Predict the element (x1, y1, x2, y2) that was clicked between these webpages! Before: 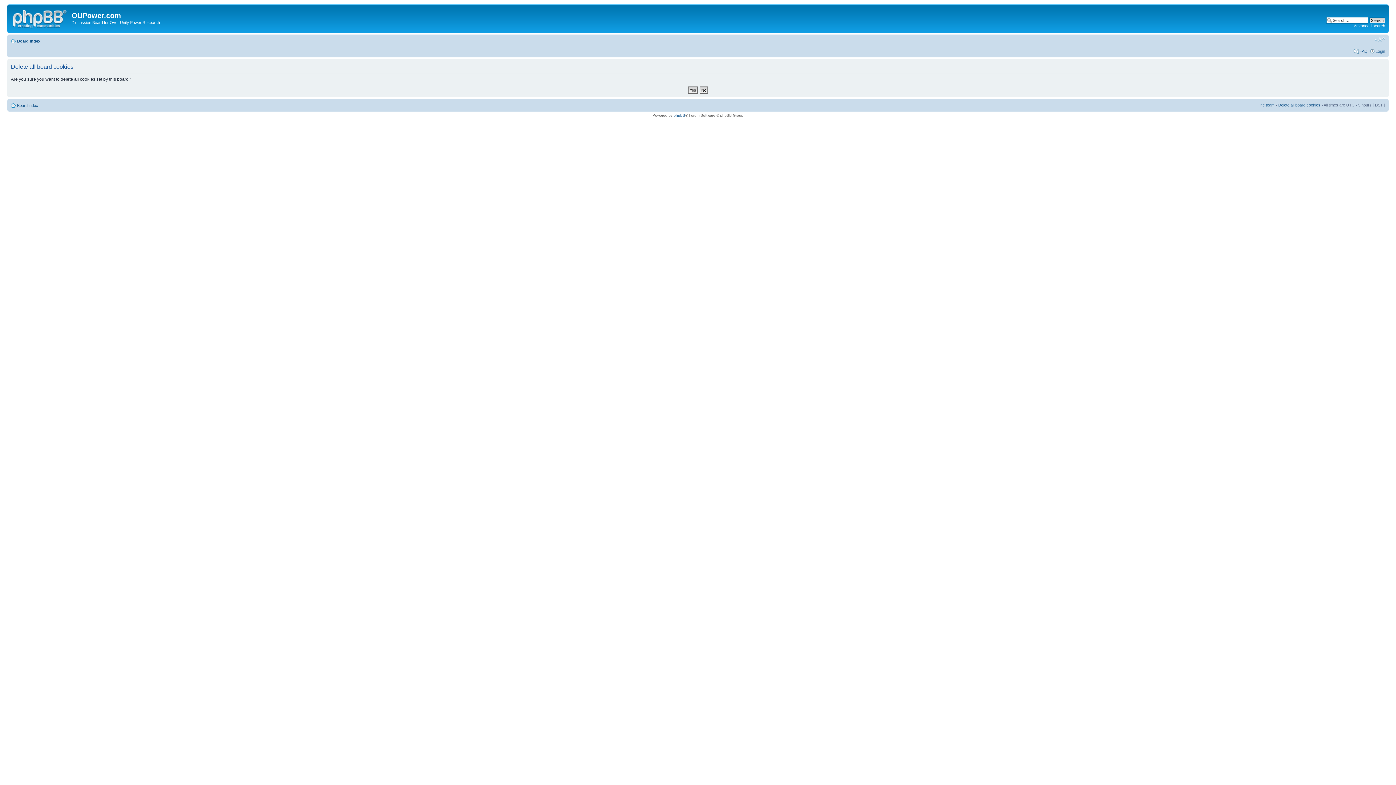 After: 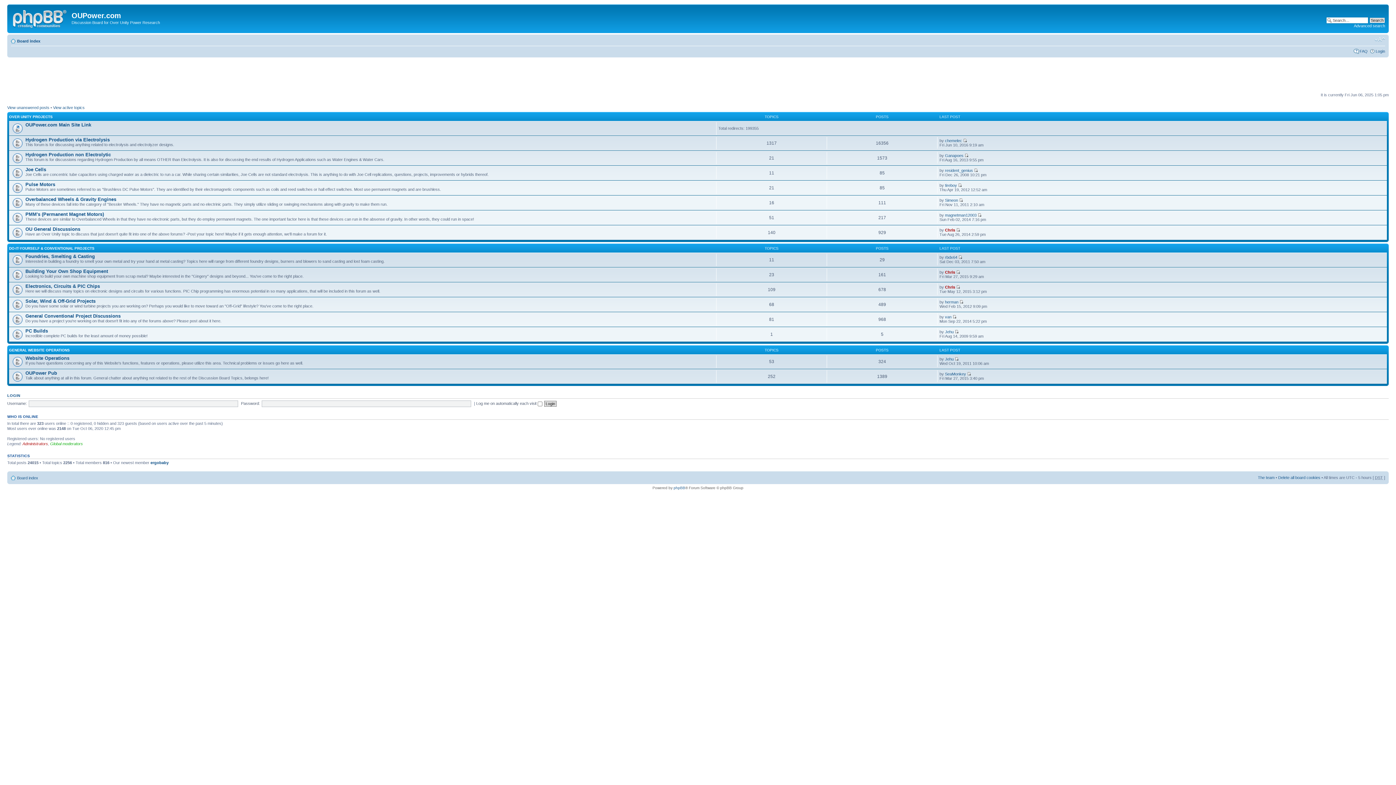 Action: bbox: (17, 38, 40, 43) label: Board index